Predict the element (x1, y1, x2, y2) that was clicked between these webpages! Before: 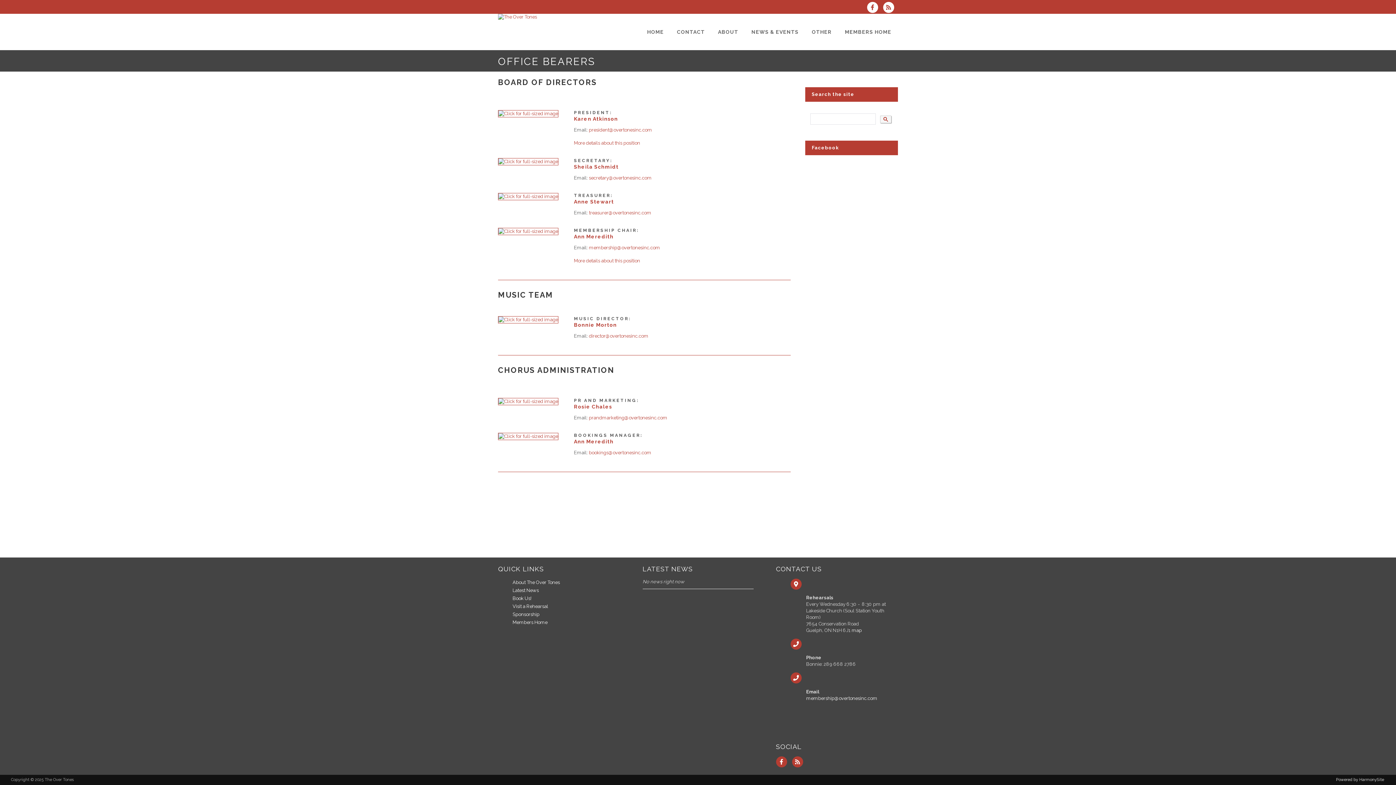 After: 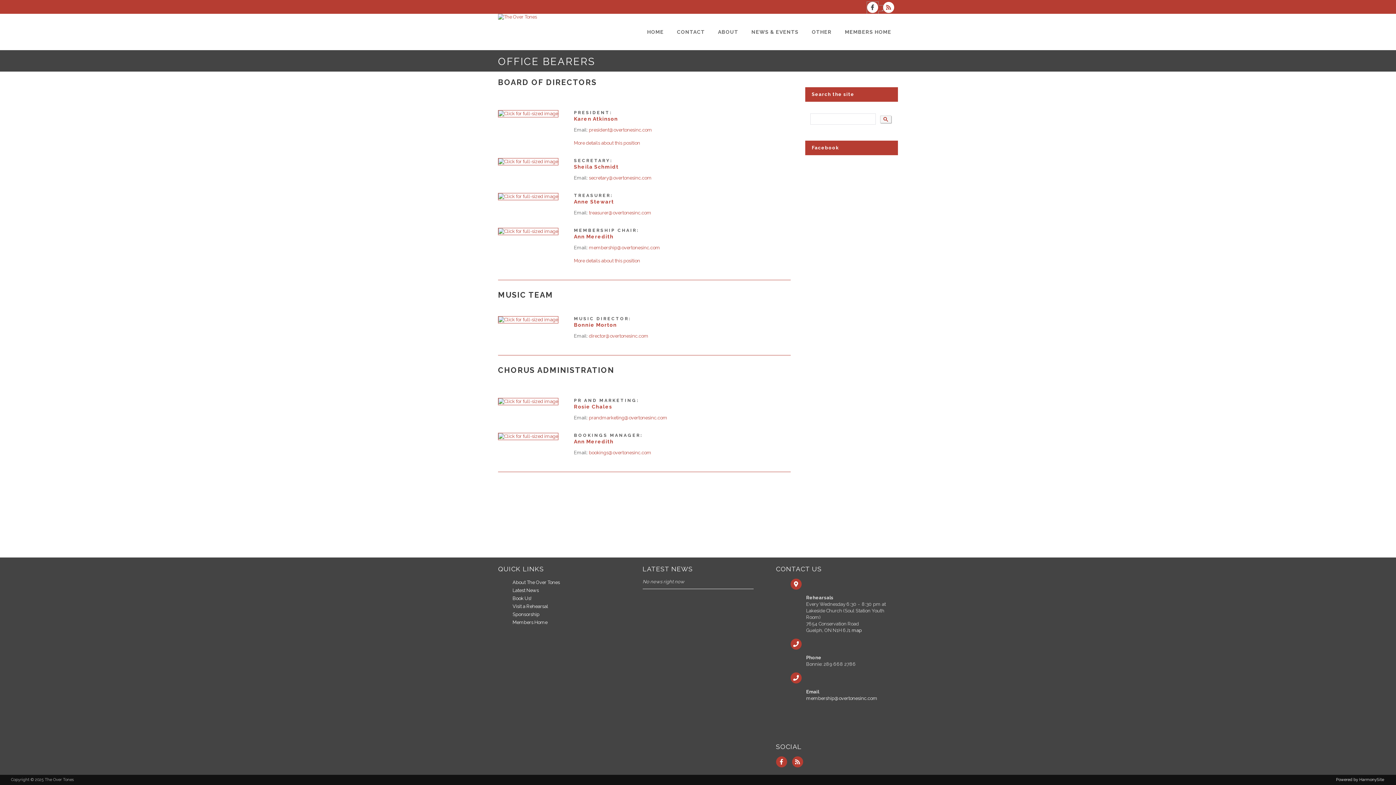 Action: label:   bbox: (867, 5, 883, 11)